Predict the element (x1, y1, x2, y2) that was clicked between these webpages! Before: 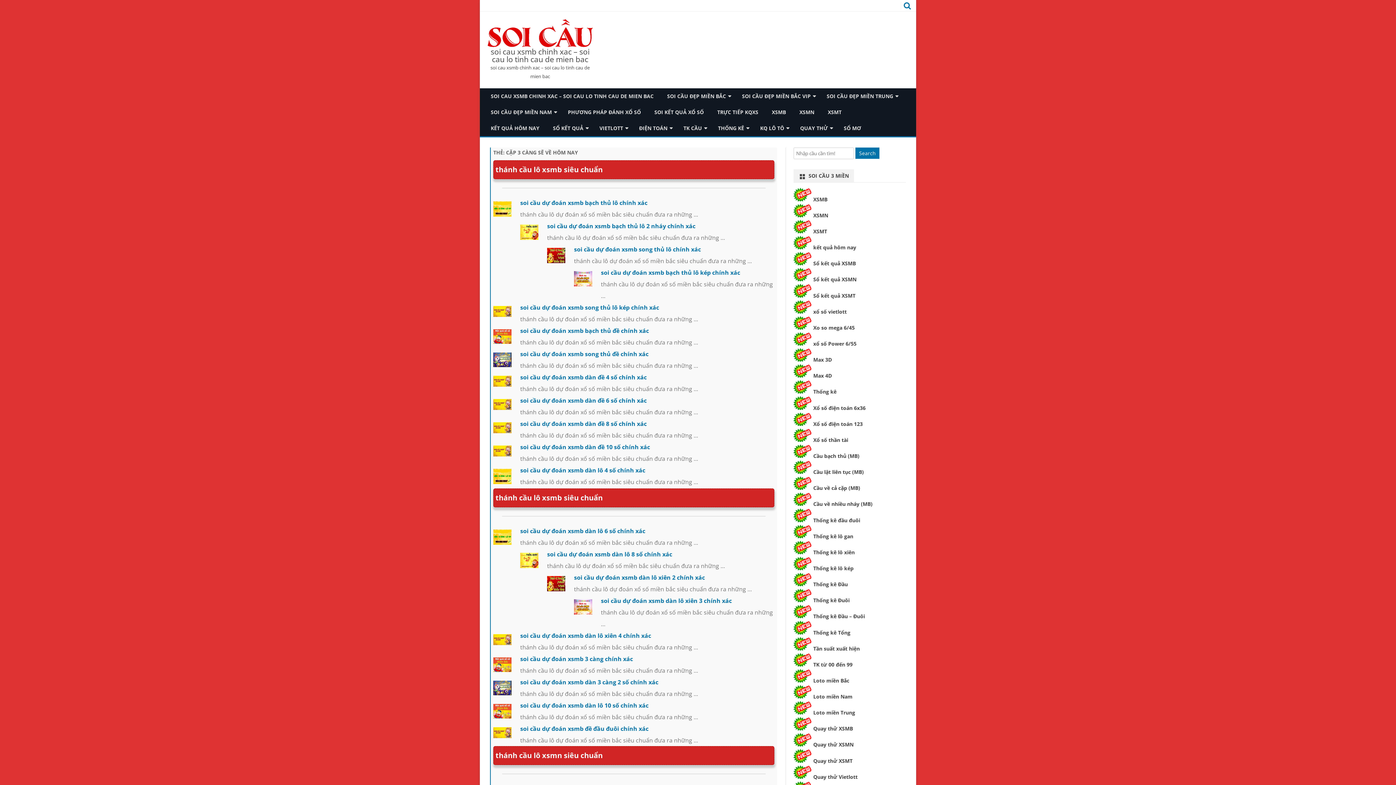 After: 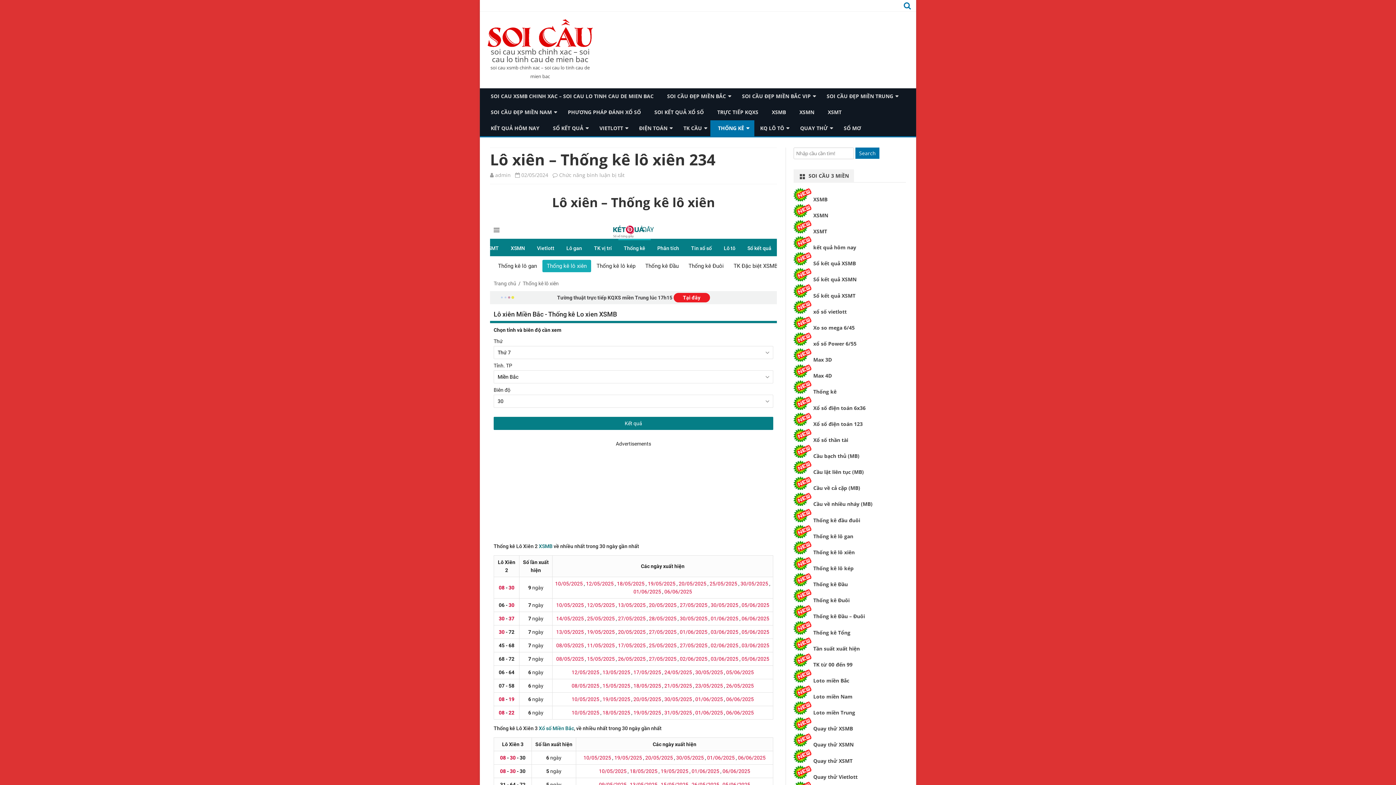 Action: label: Thống kê lô xiên bbox: (813, 549, 854, 555)